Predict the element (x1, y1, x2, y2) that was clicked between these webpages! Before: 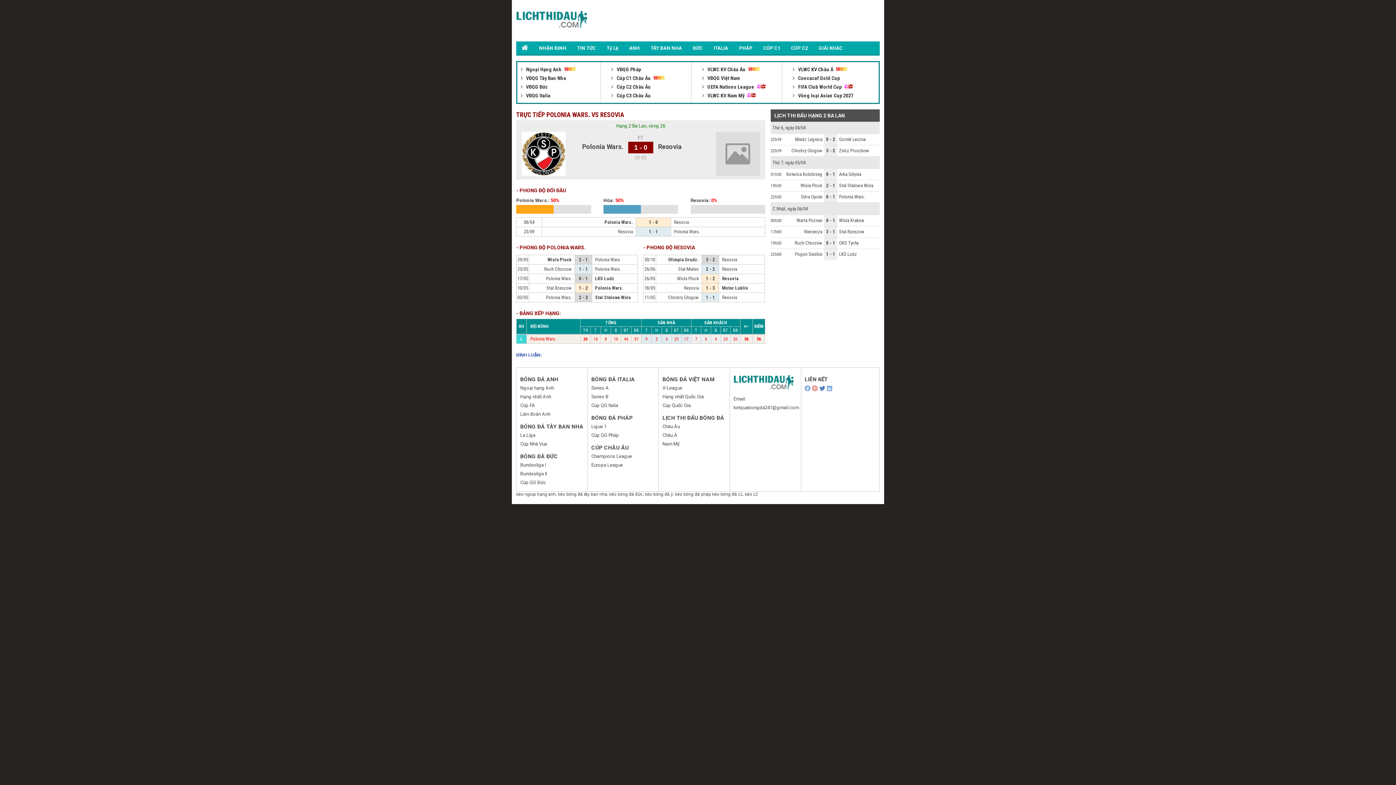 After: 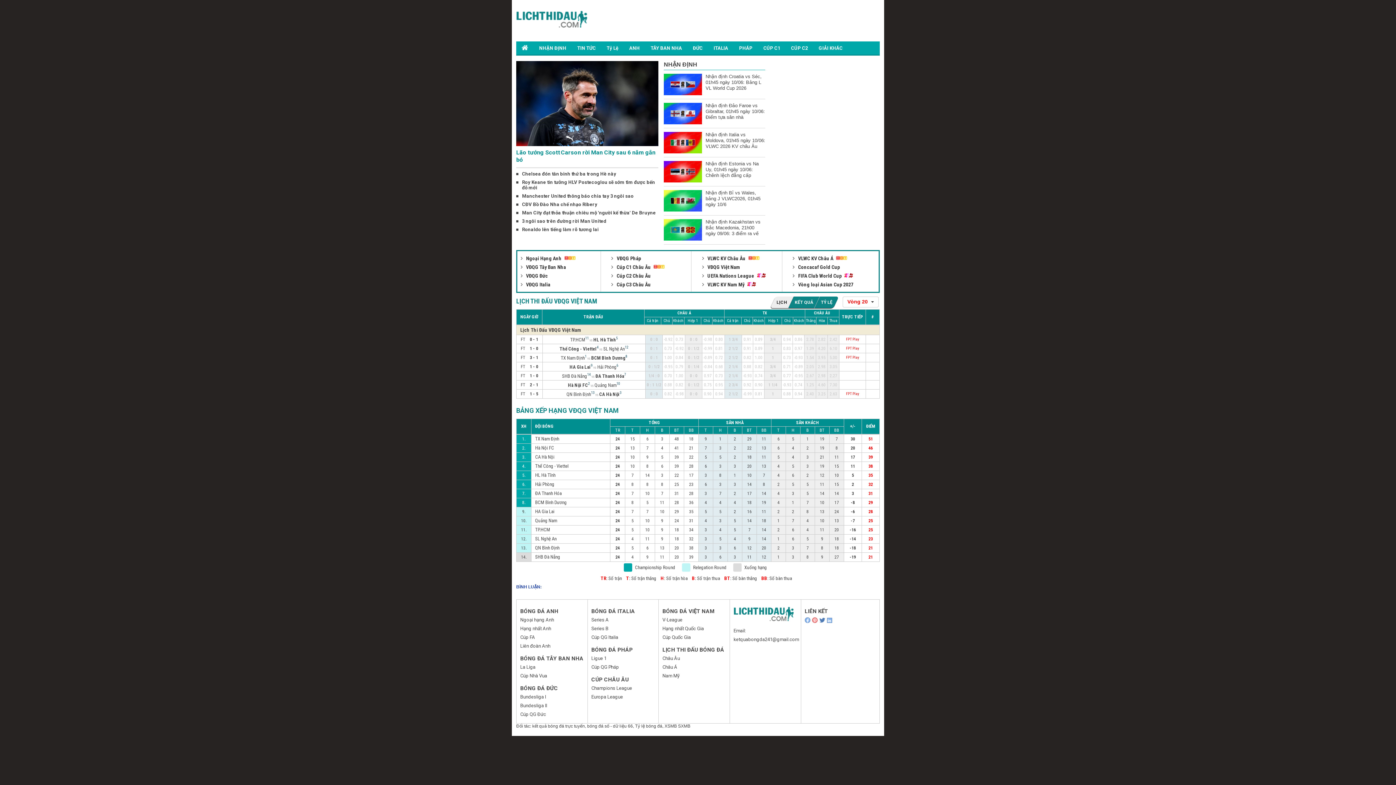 Action: bbox: (701, 75, 740, 81) label:  VĐQG Việt Nam